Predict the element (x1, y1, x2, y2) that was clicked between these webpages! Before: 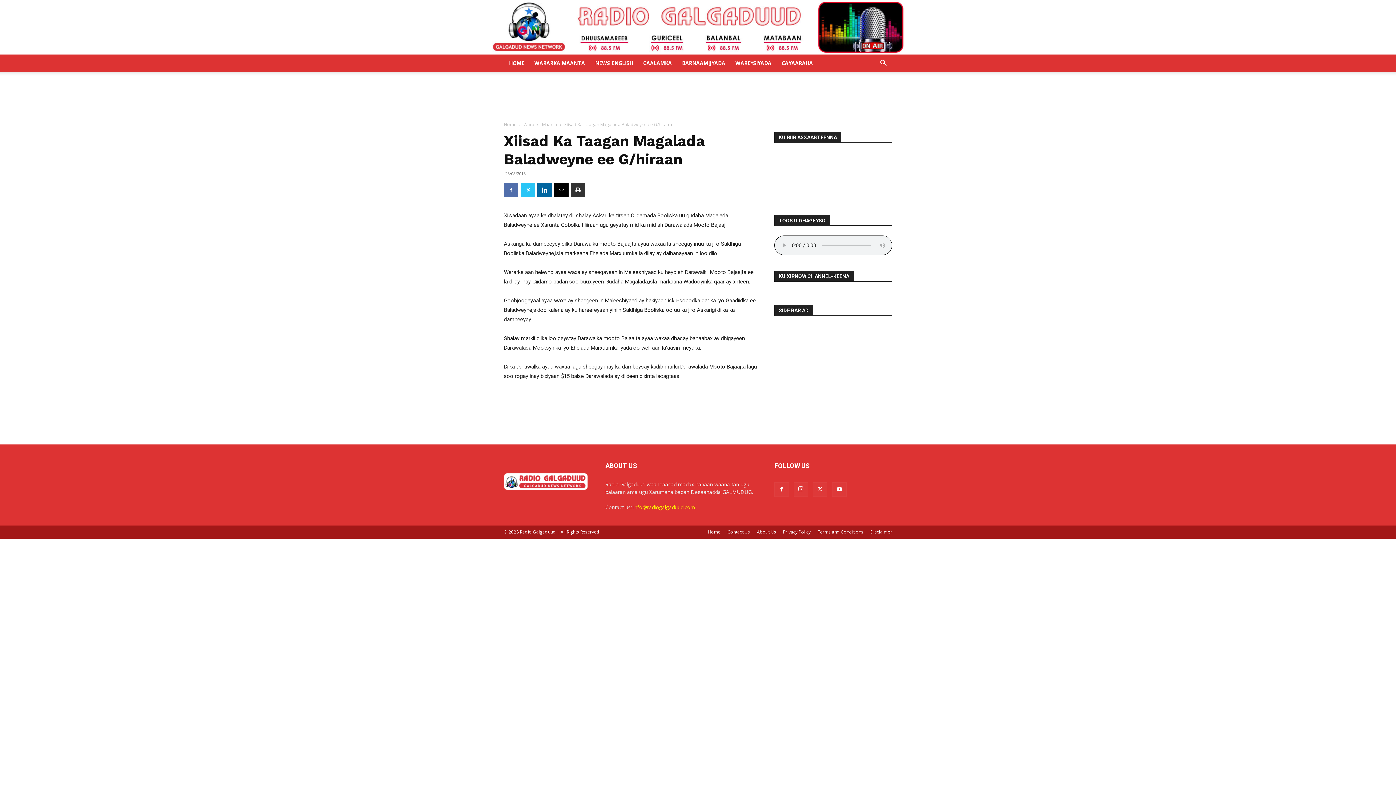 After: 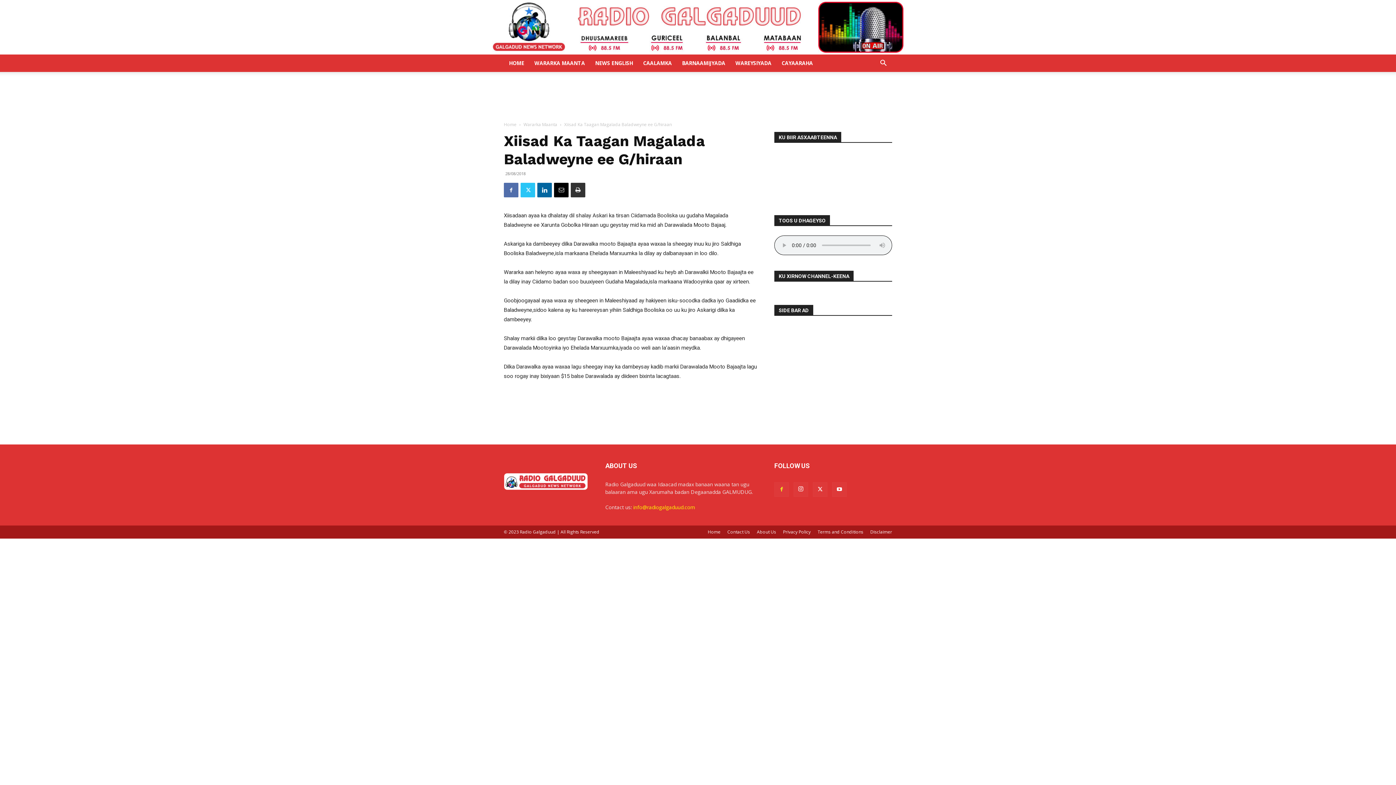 Action: bbox: (774, 482, 789, 497)